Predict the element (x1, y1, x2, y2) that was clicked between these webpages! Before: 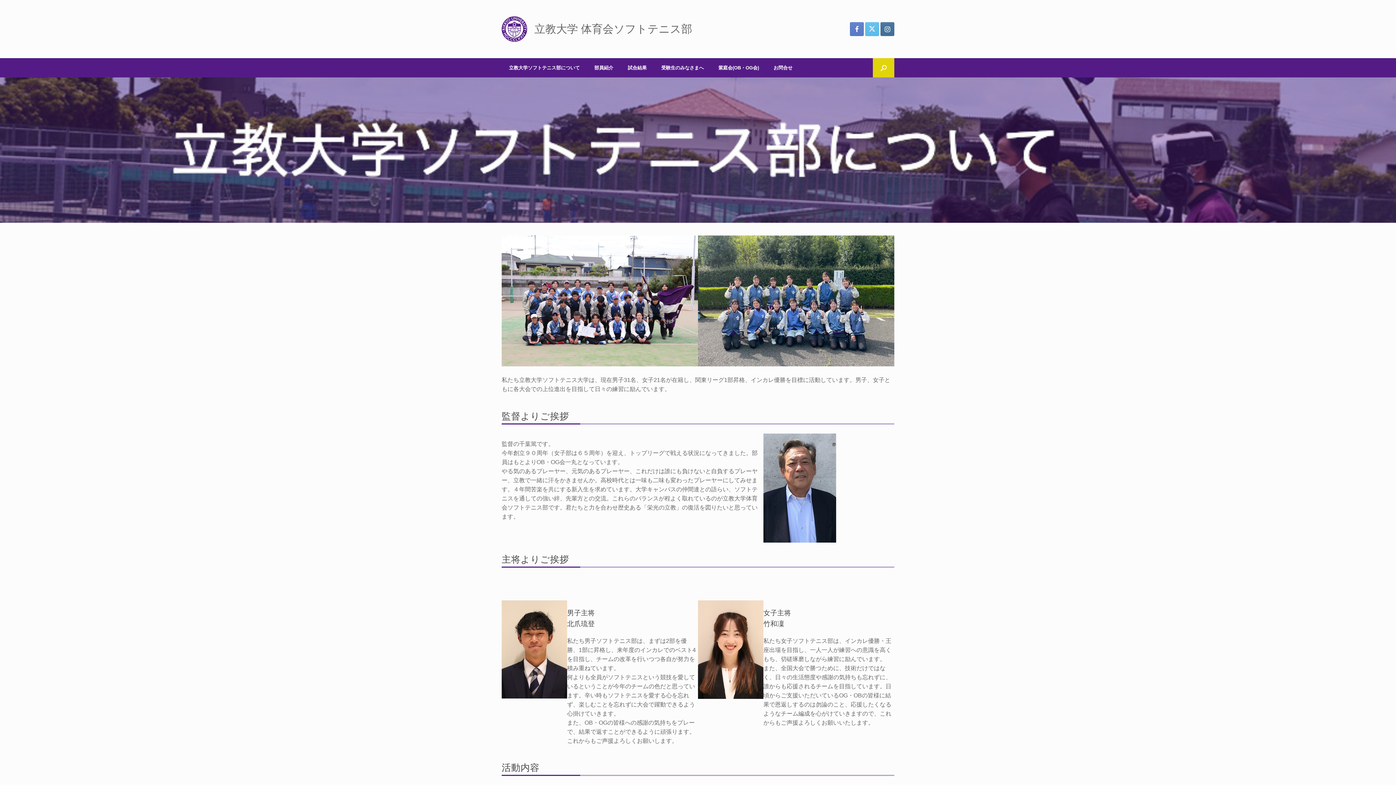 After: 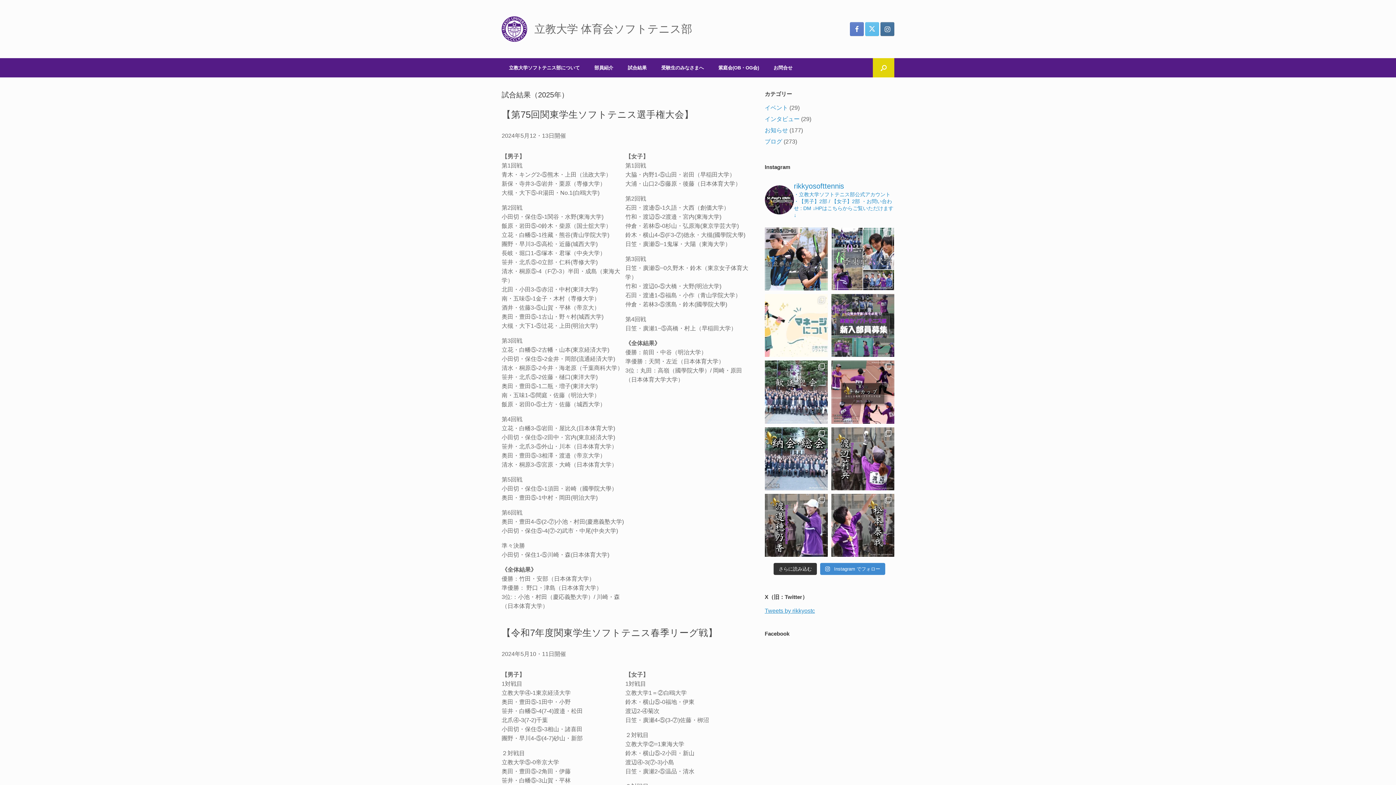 Action: bbox: (620, 58, 654, 77) label: 試合結果